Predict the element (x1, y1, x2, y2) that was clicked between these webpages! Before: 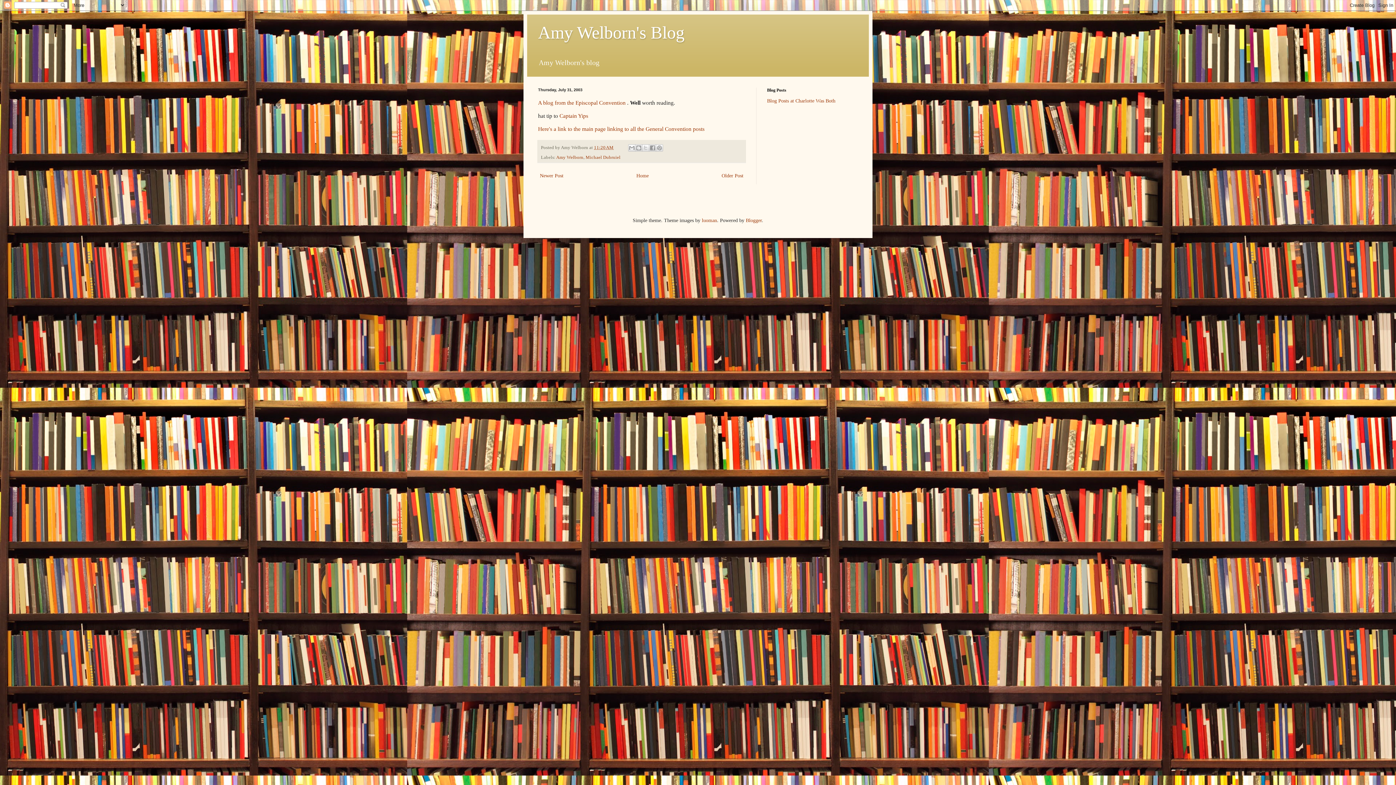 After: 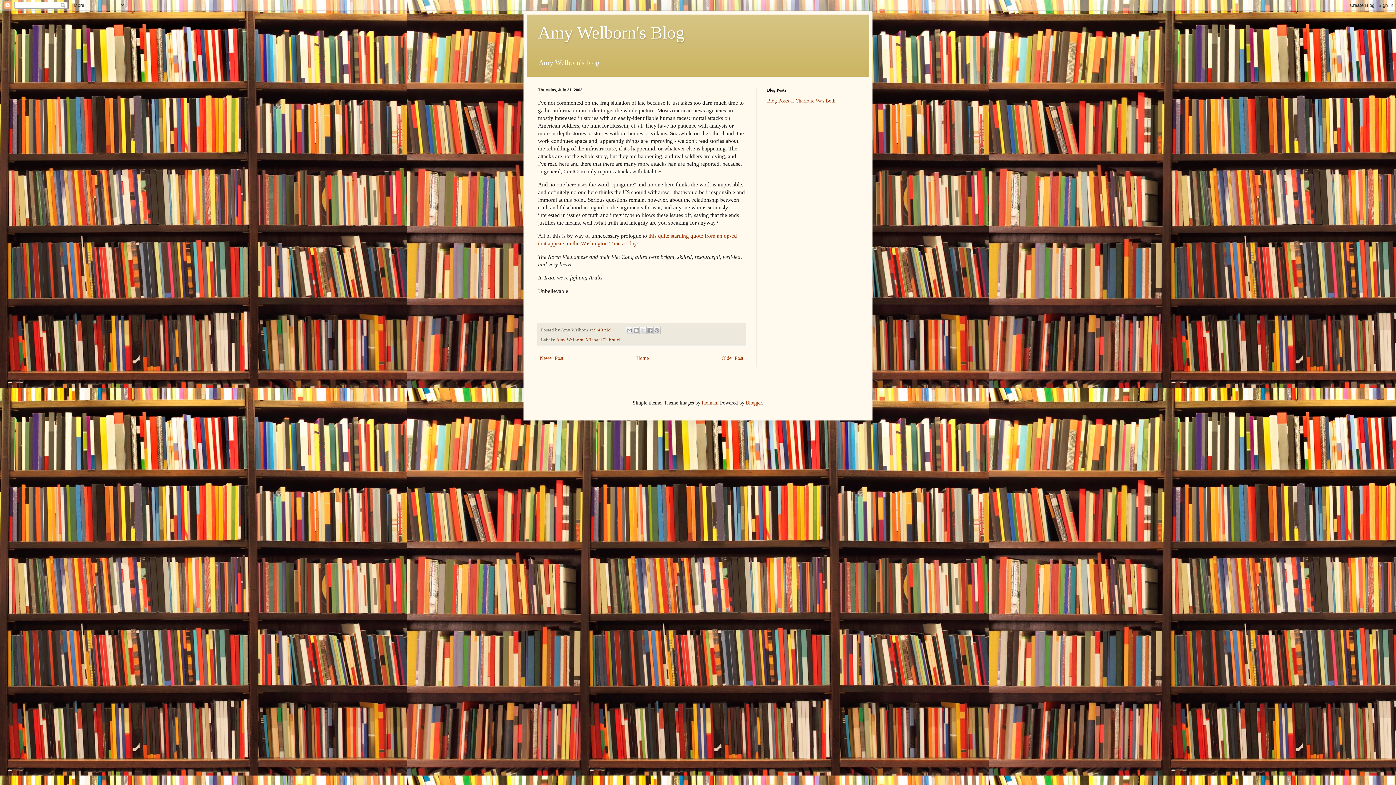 Action: label: Older Post bbox: (720, 171, 745, 180)